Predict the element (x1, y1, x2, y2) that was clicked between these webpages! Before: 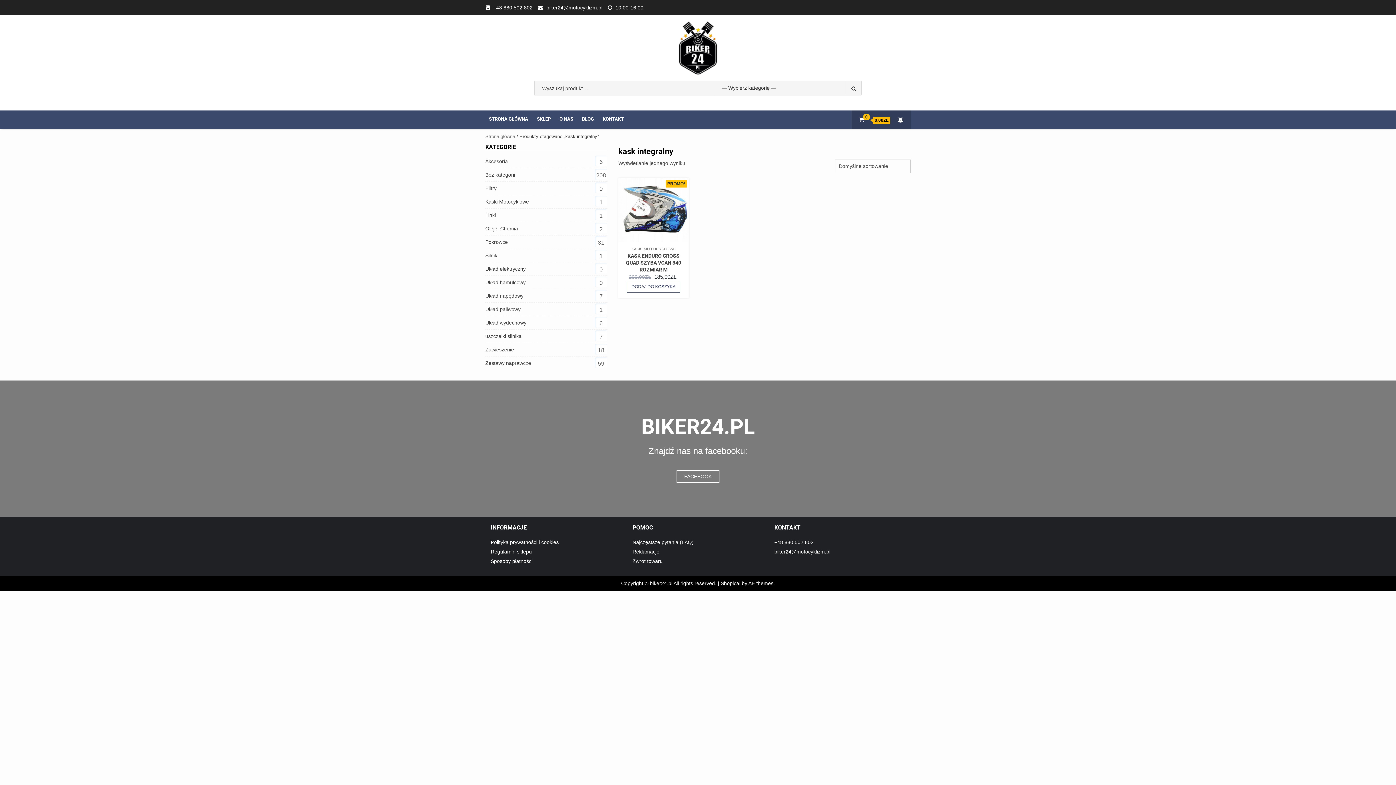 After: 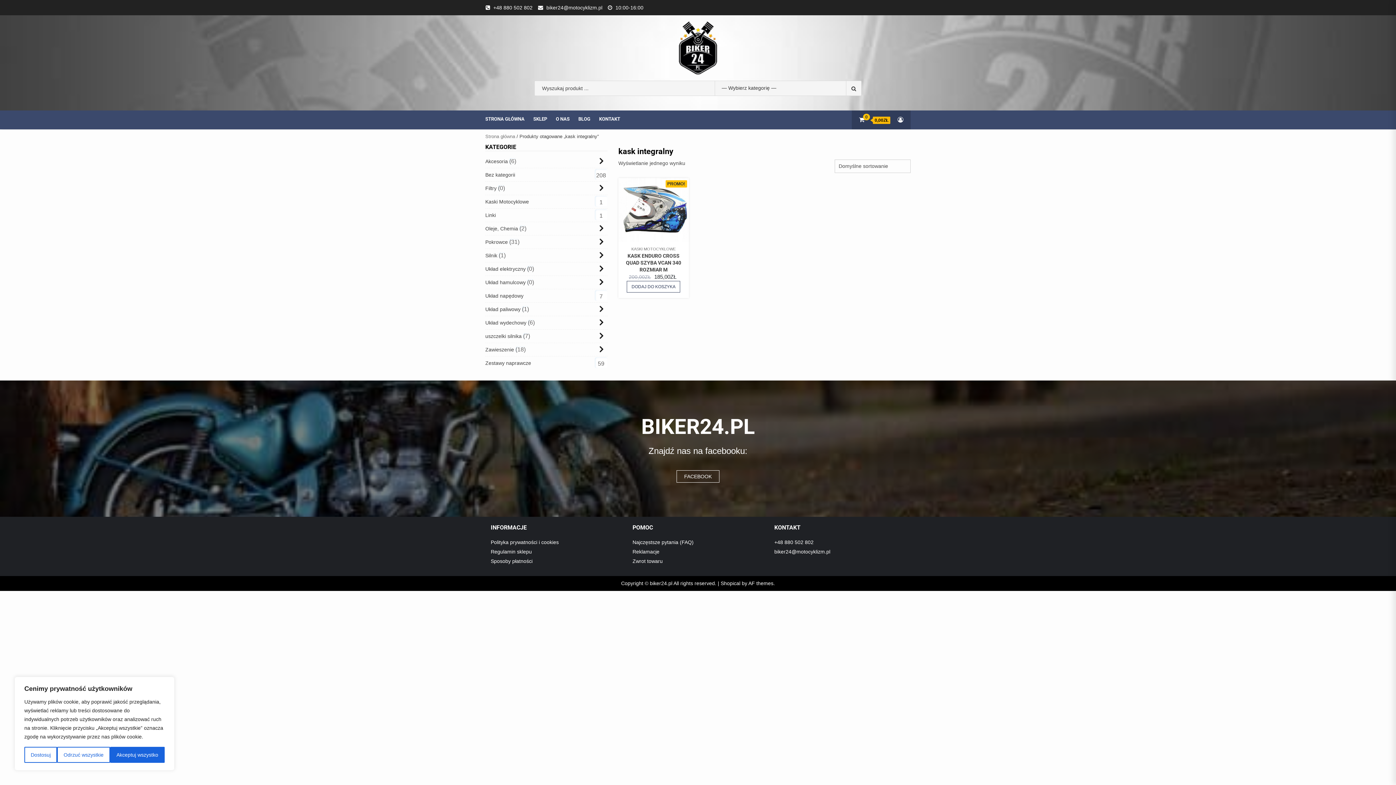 Action: bbox: (546, 4, 602, 10) label: biker24@motocyklizm.pl